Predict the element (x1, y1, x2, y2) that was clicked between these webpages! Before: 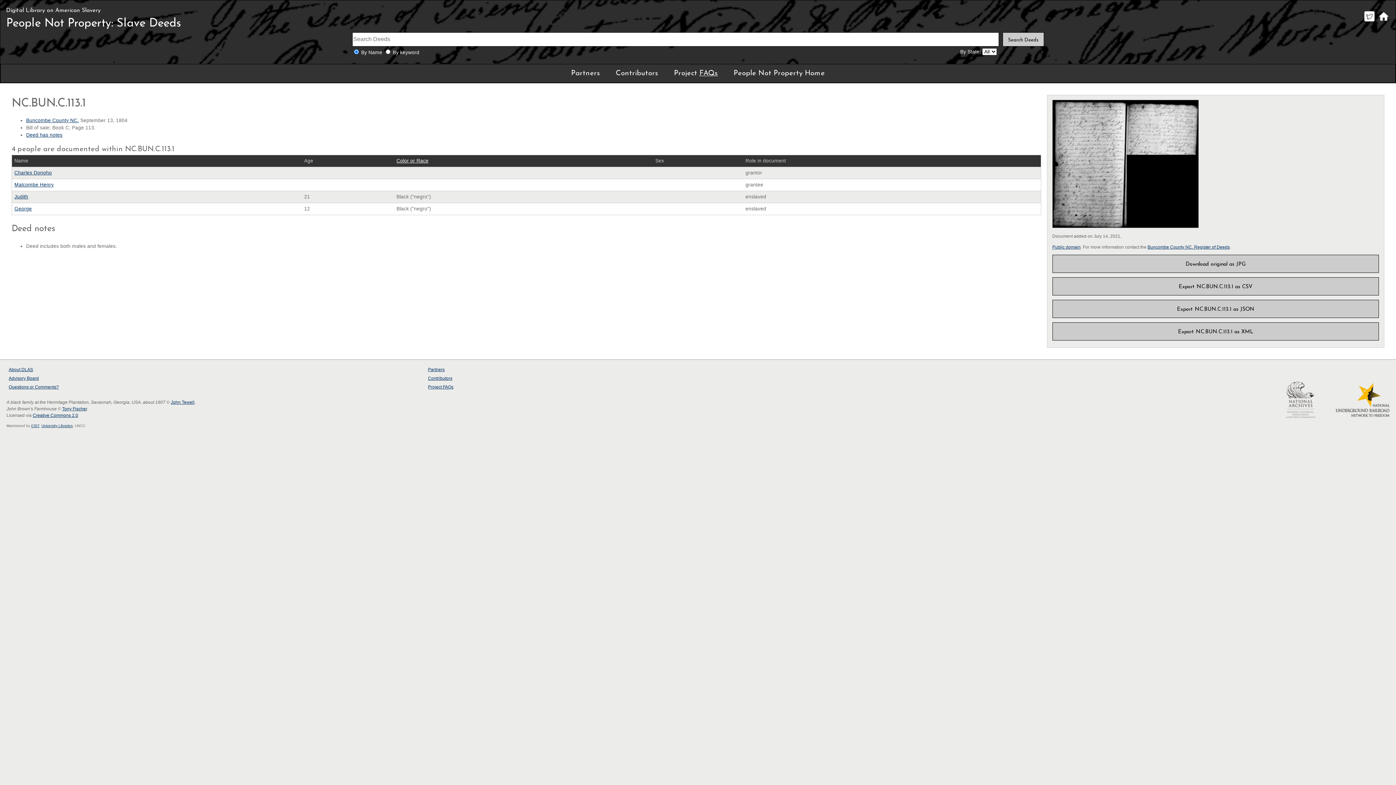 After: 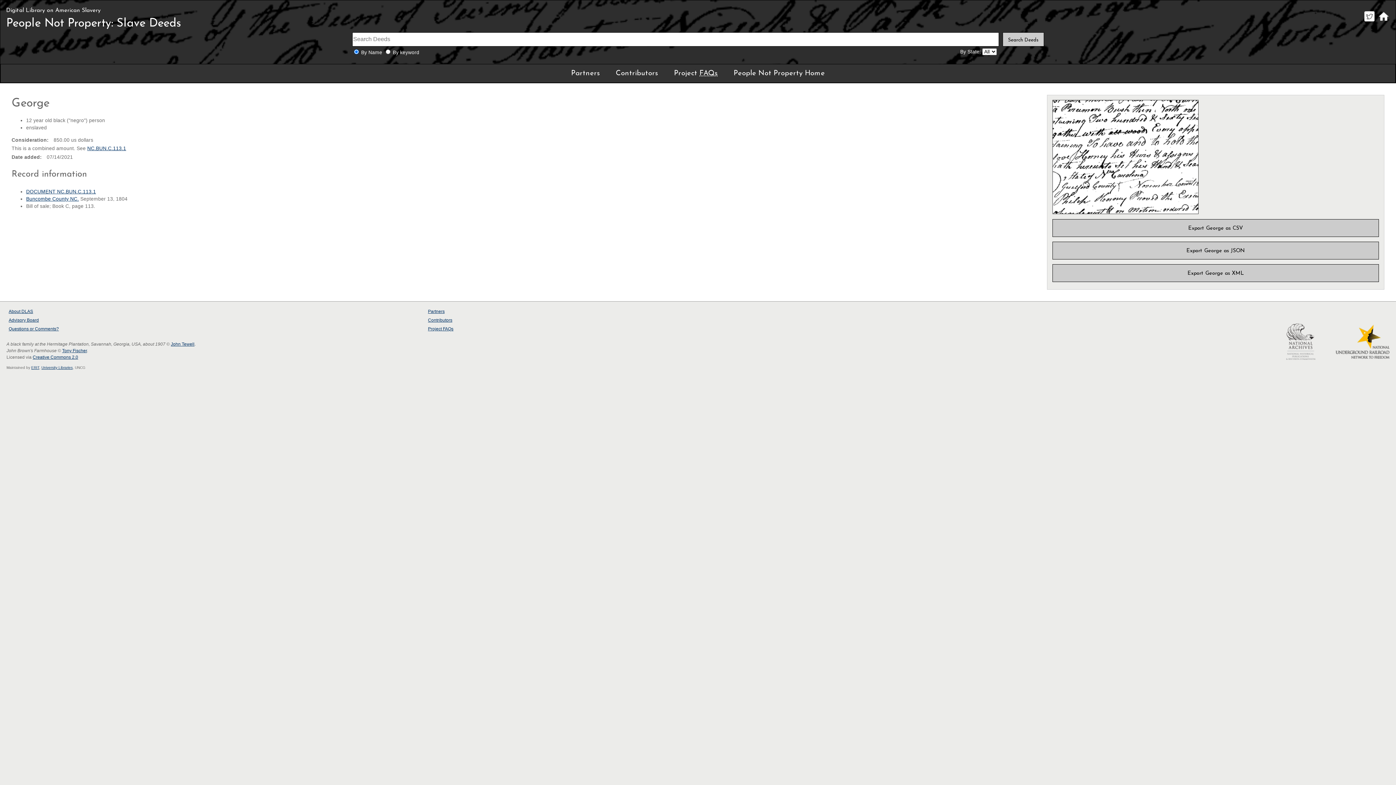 Action: bbox: (14, 206, 31, 211) label: George